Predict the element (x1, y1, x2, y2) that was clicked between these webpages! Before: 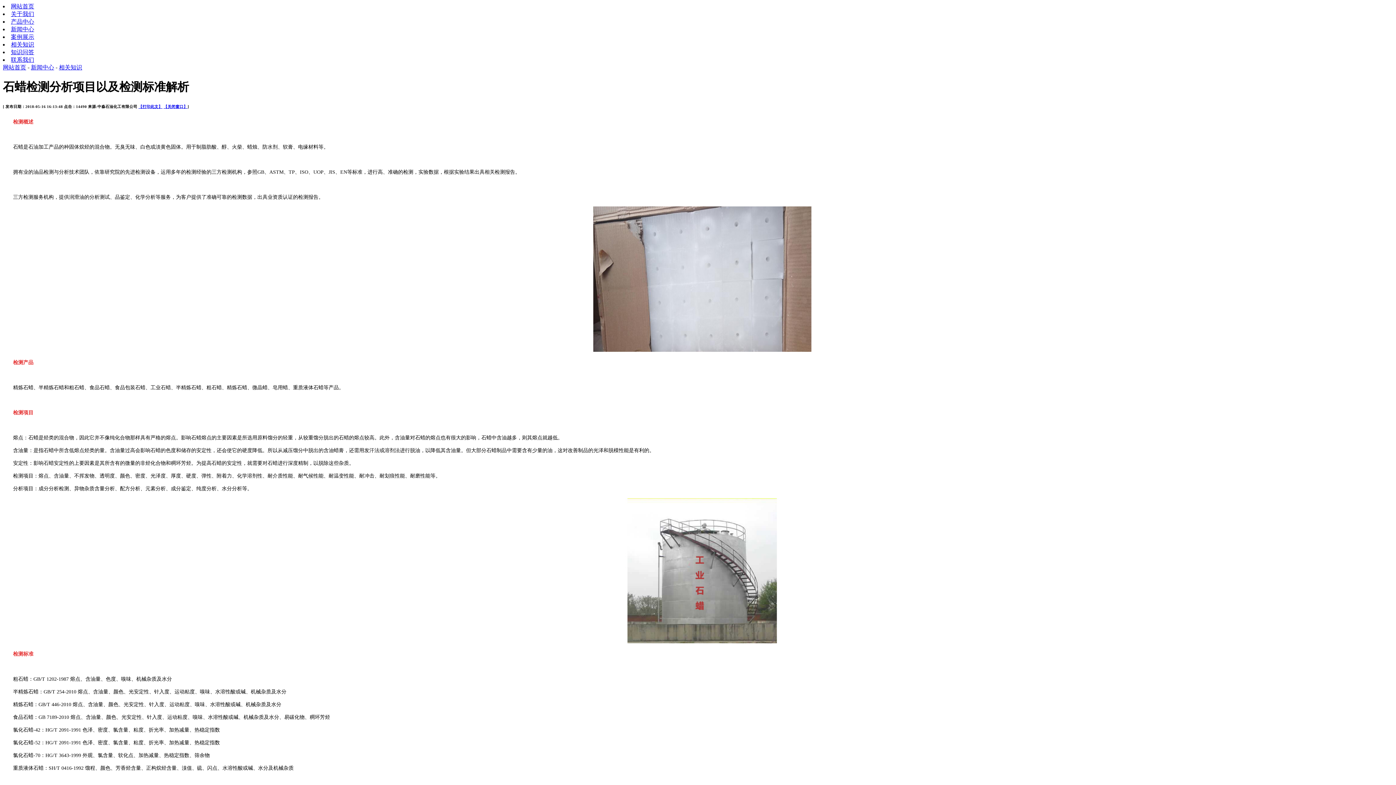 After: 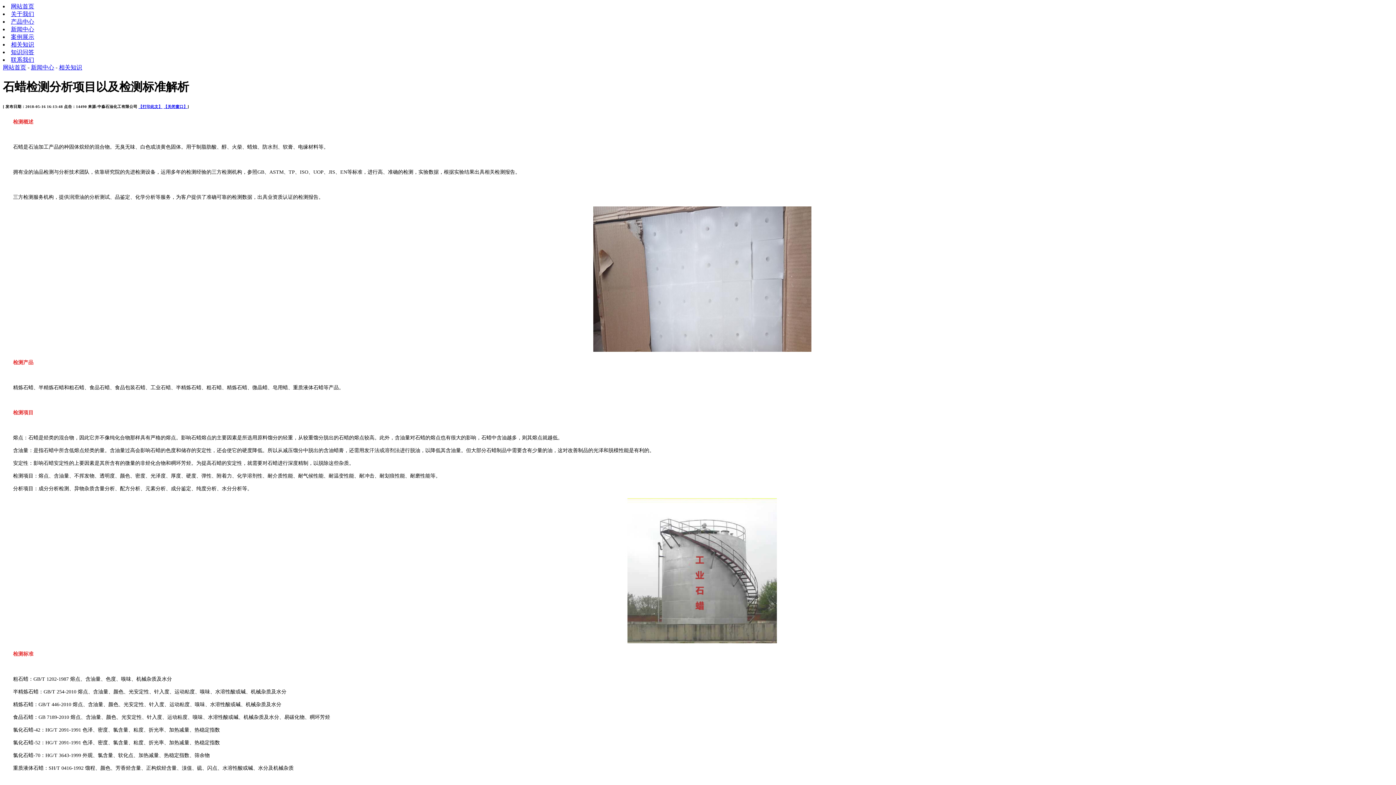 Action: label: 【打印此文】 bbox: (138, 104, 162, 108)